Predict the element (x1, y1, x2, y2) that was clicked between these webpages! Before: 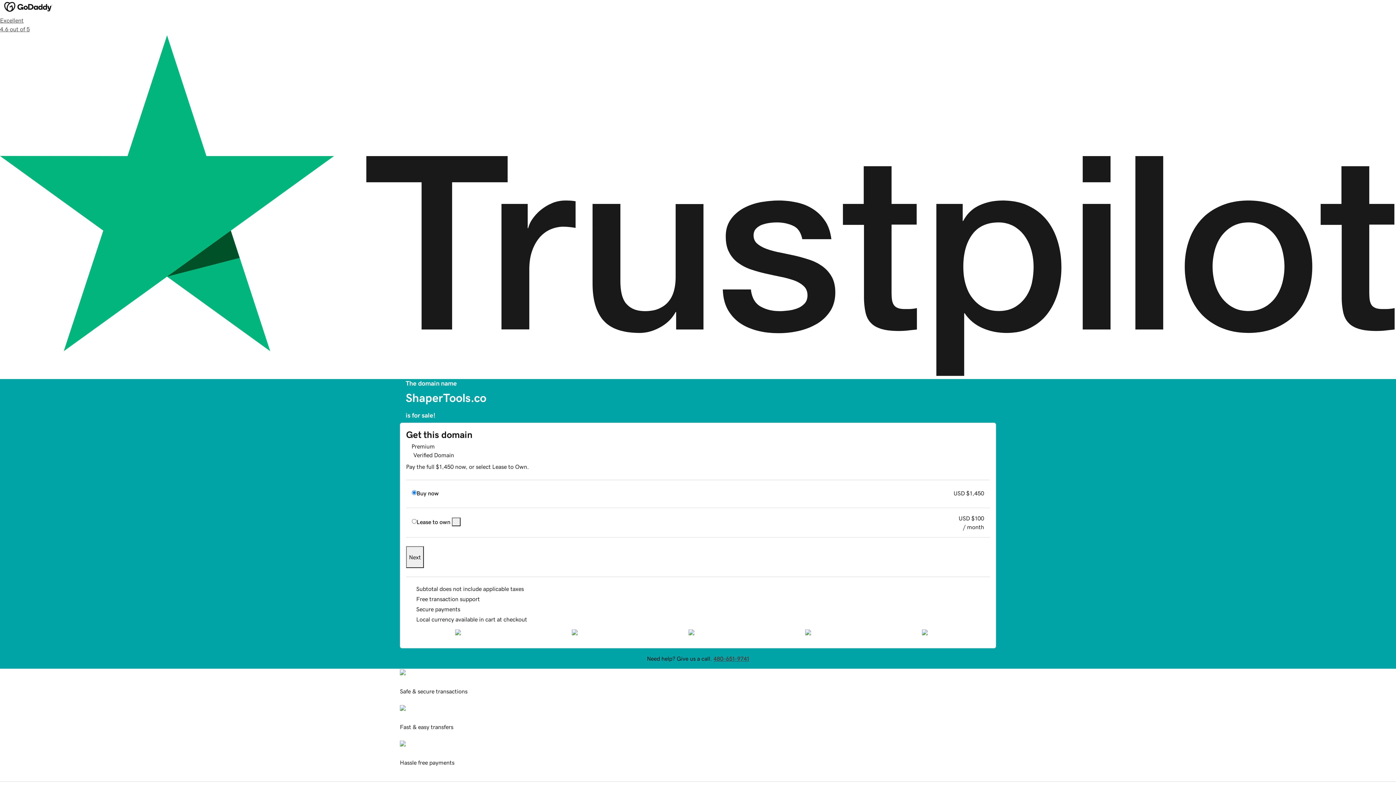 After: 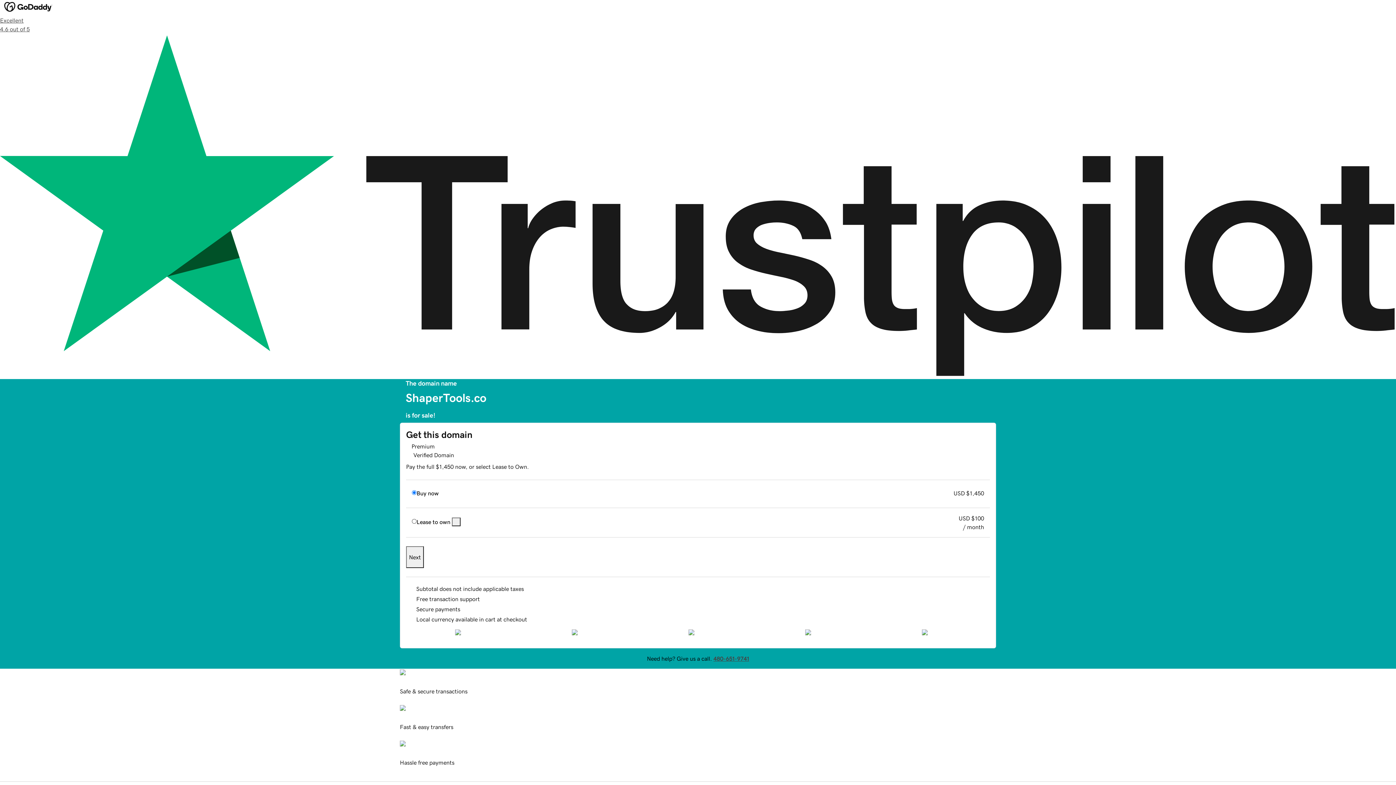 Action: bbox: (452, 517, 460, 526)